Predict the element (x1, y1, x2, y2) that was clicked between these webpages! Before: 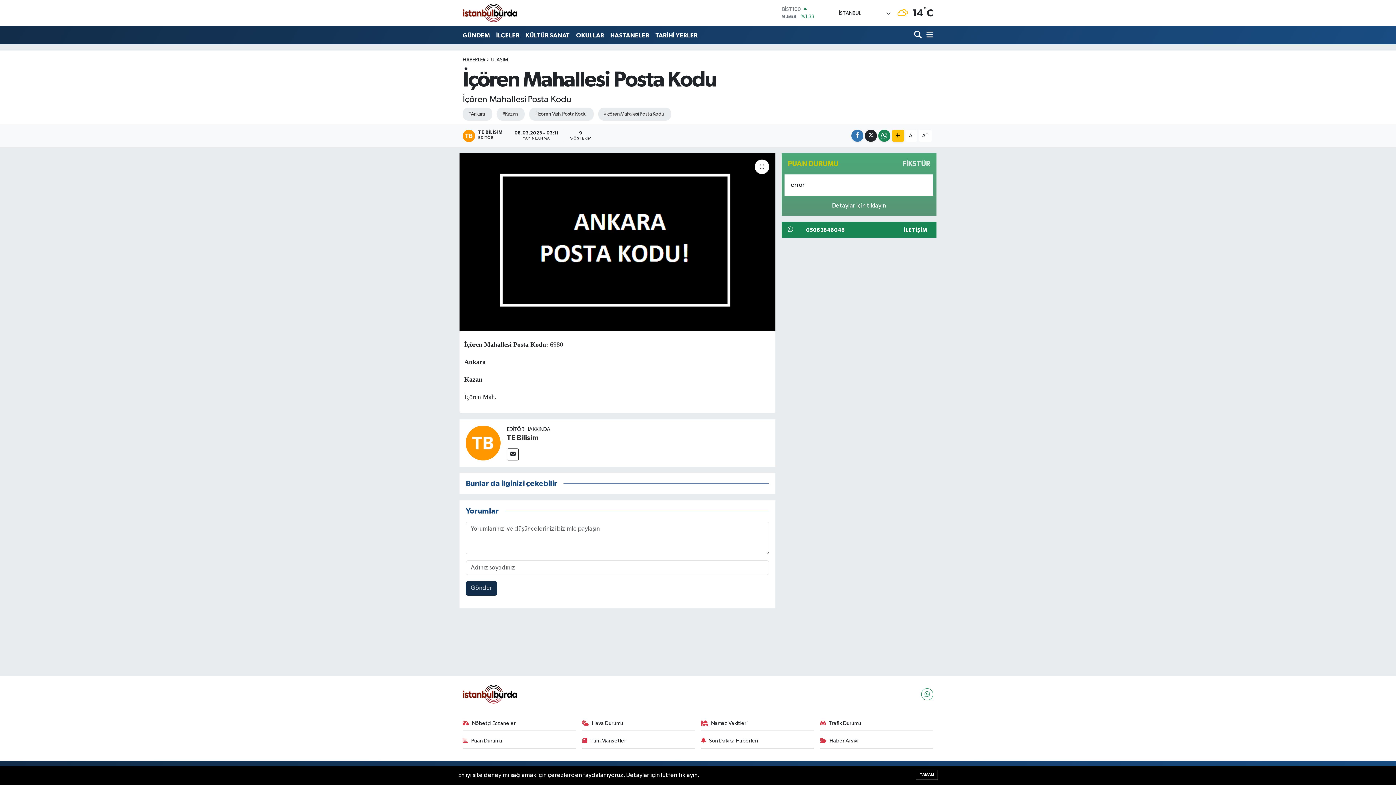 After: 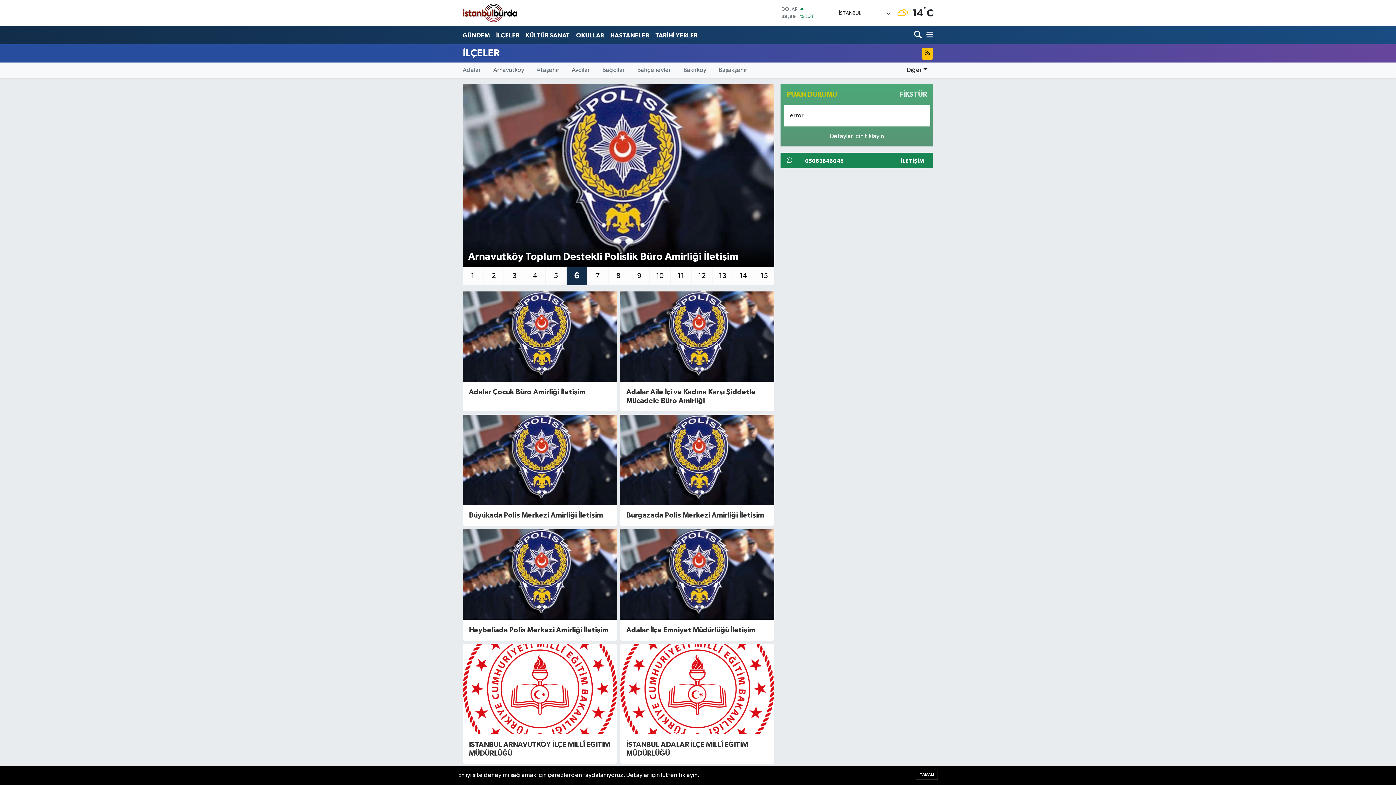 Action: bbox: (493, 27, 522, 42) label: İLÇELER